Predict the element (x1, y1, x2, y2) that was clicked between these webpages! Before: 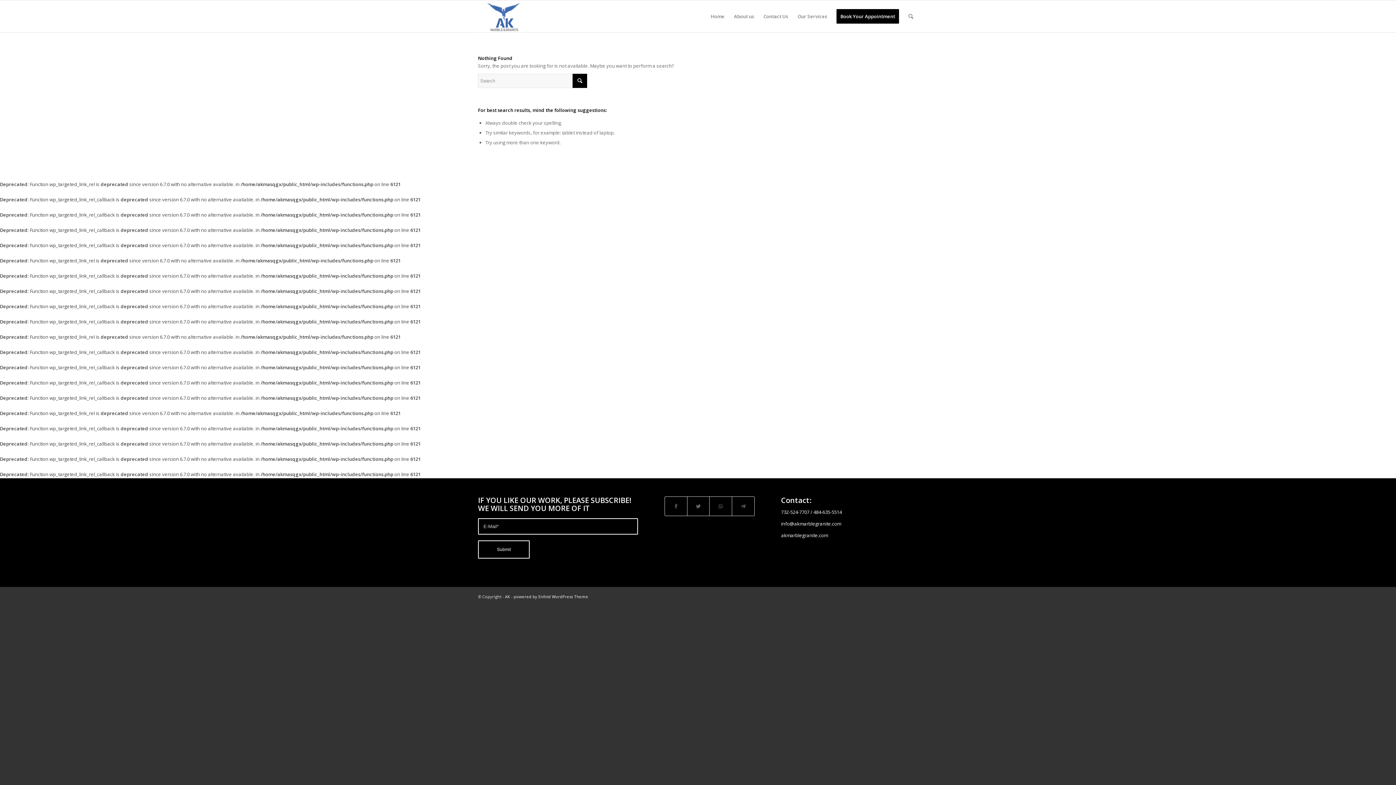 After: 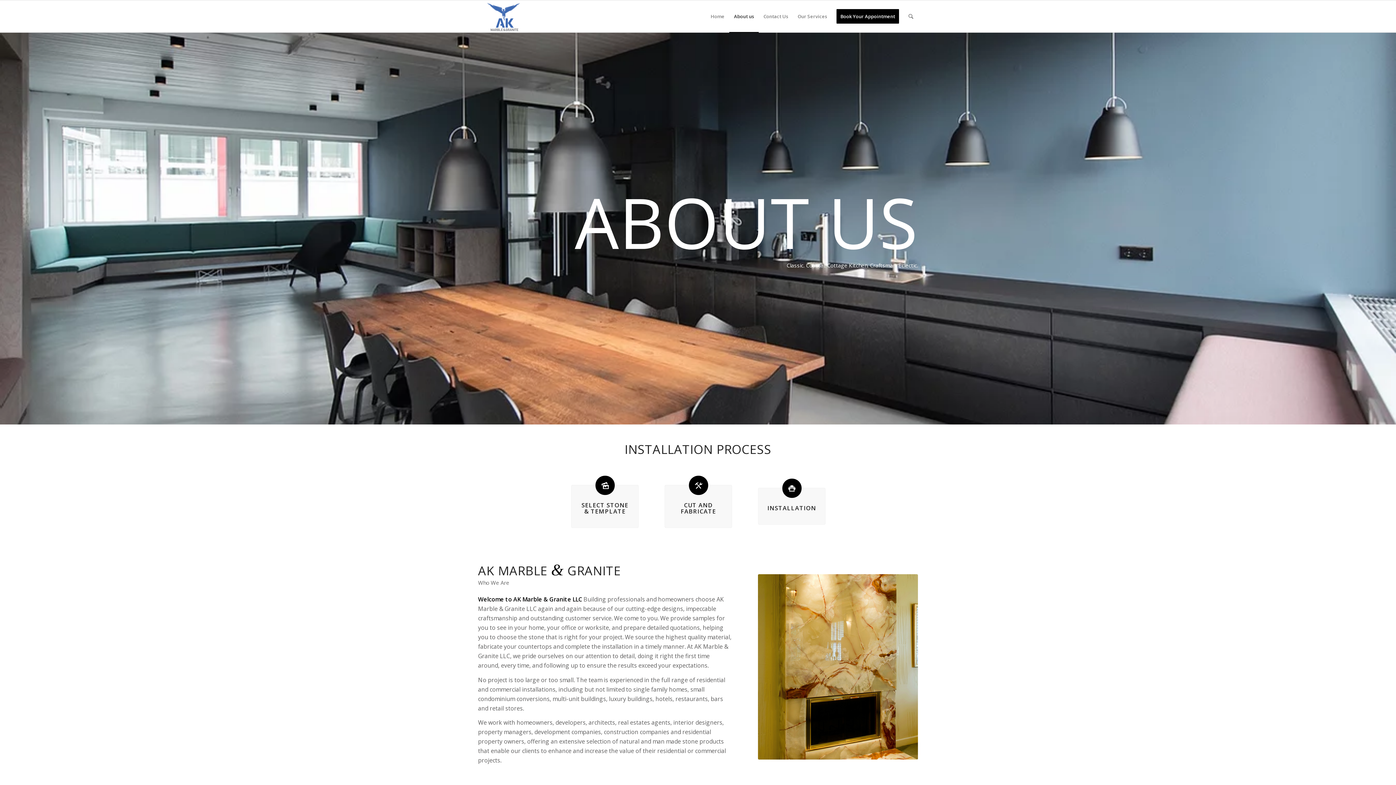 Action: bbox: (729, 0, 758, 32) label: About us